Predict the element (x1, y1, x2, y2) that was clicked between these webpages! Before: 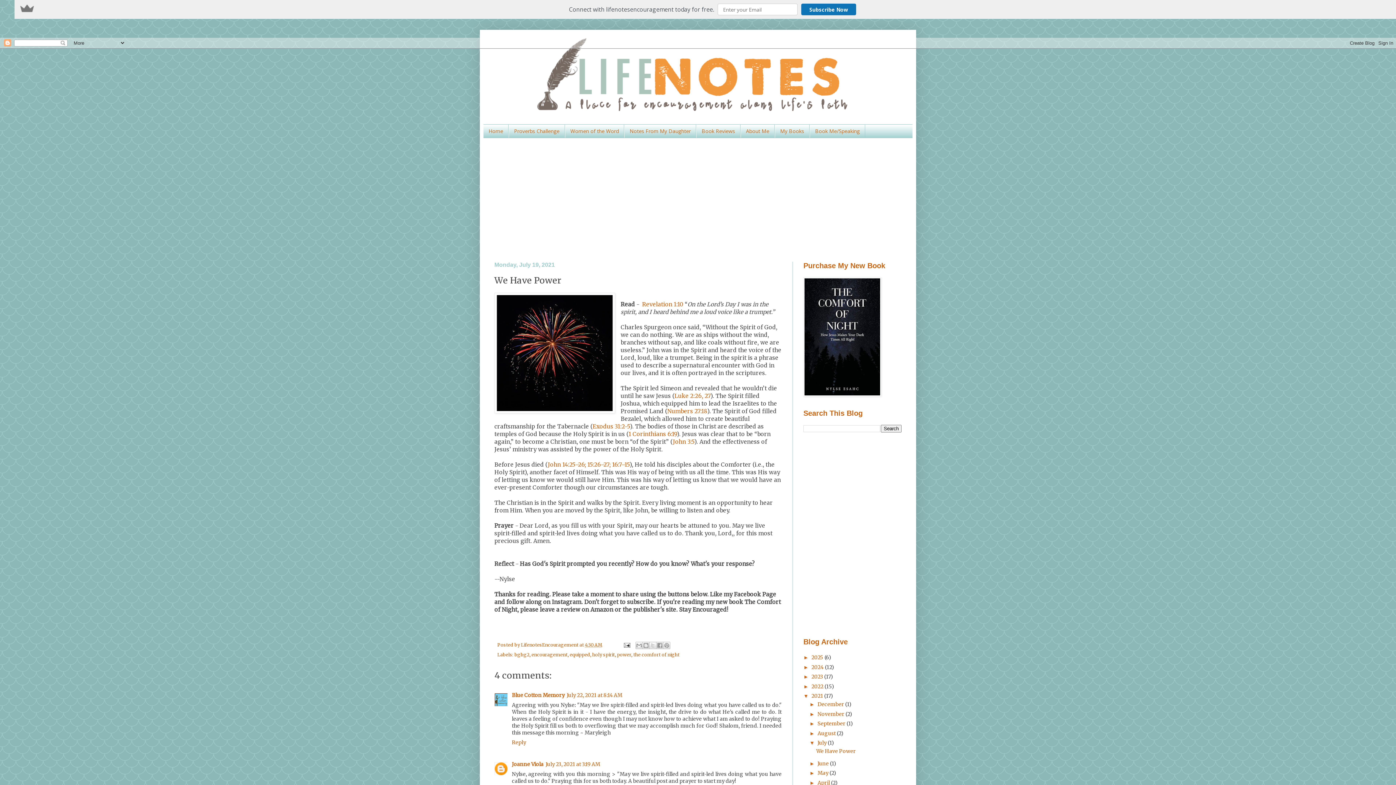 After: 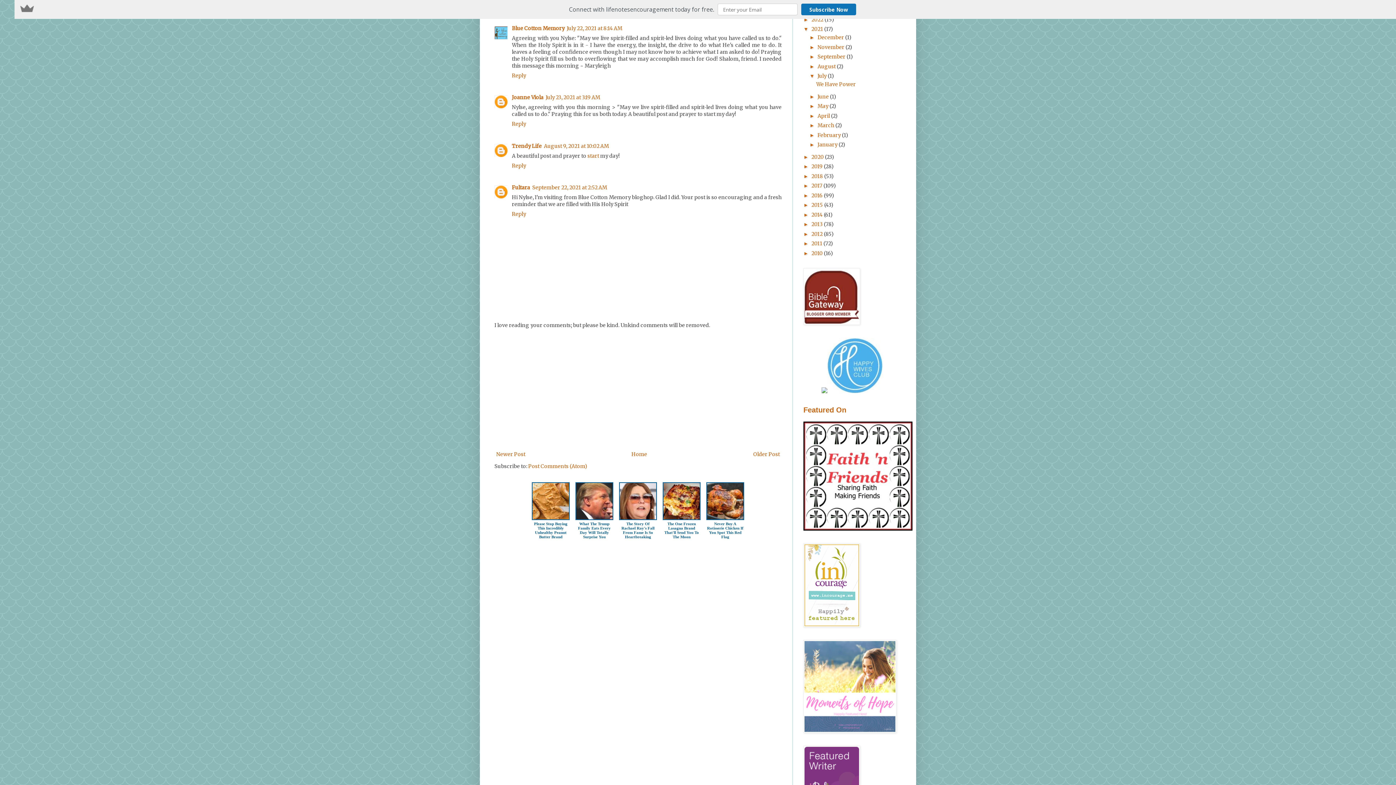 Action: bbox: (566, 692, 622, 698) label: July 22, 2021 at 8:14 AM